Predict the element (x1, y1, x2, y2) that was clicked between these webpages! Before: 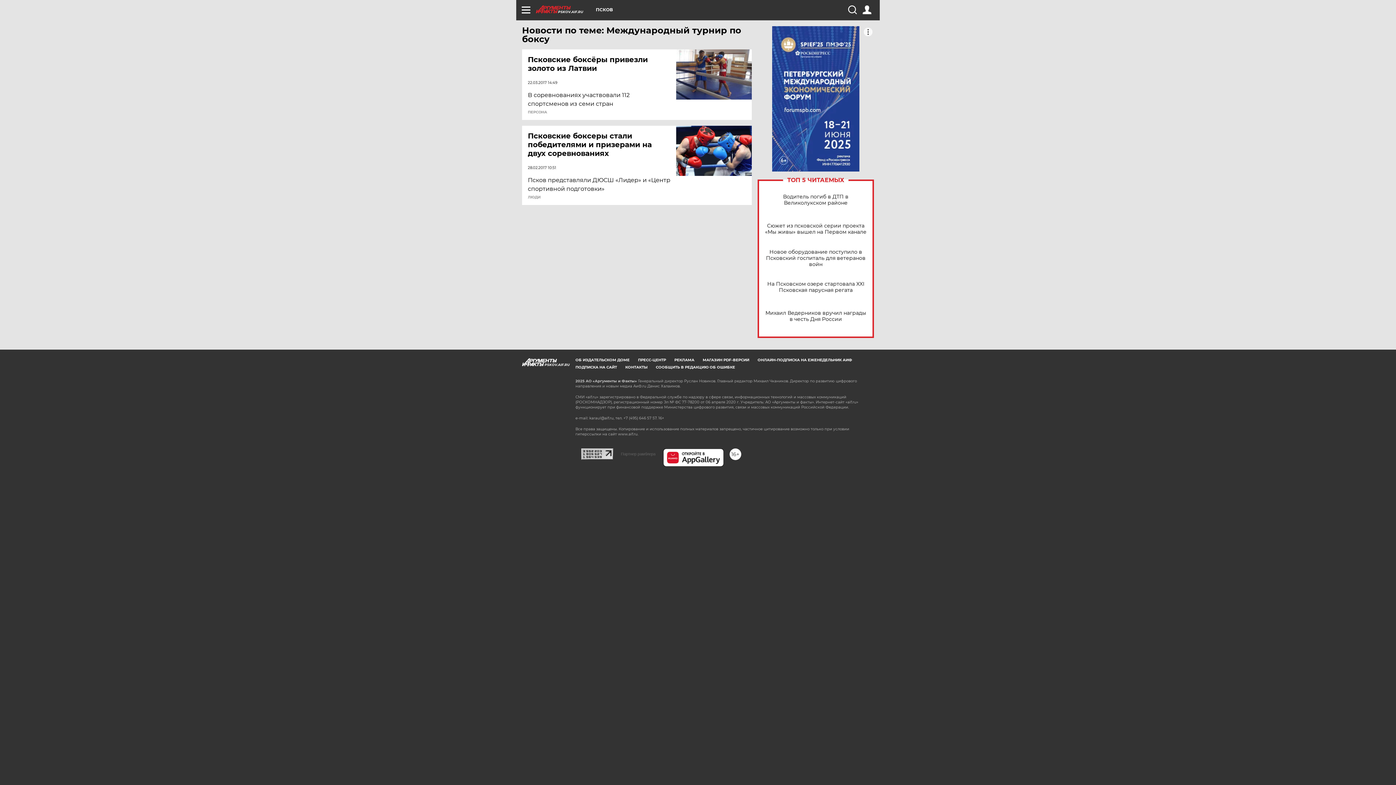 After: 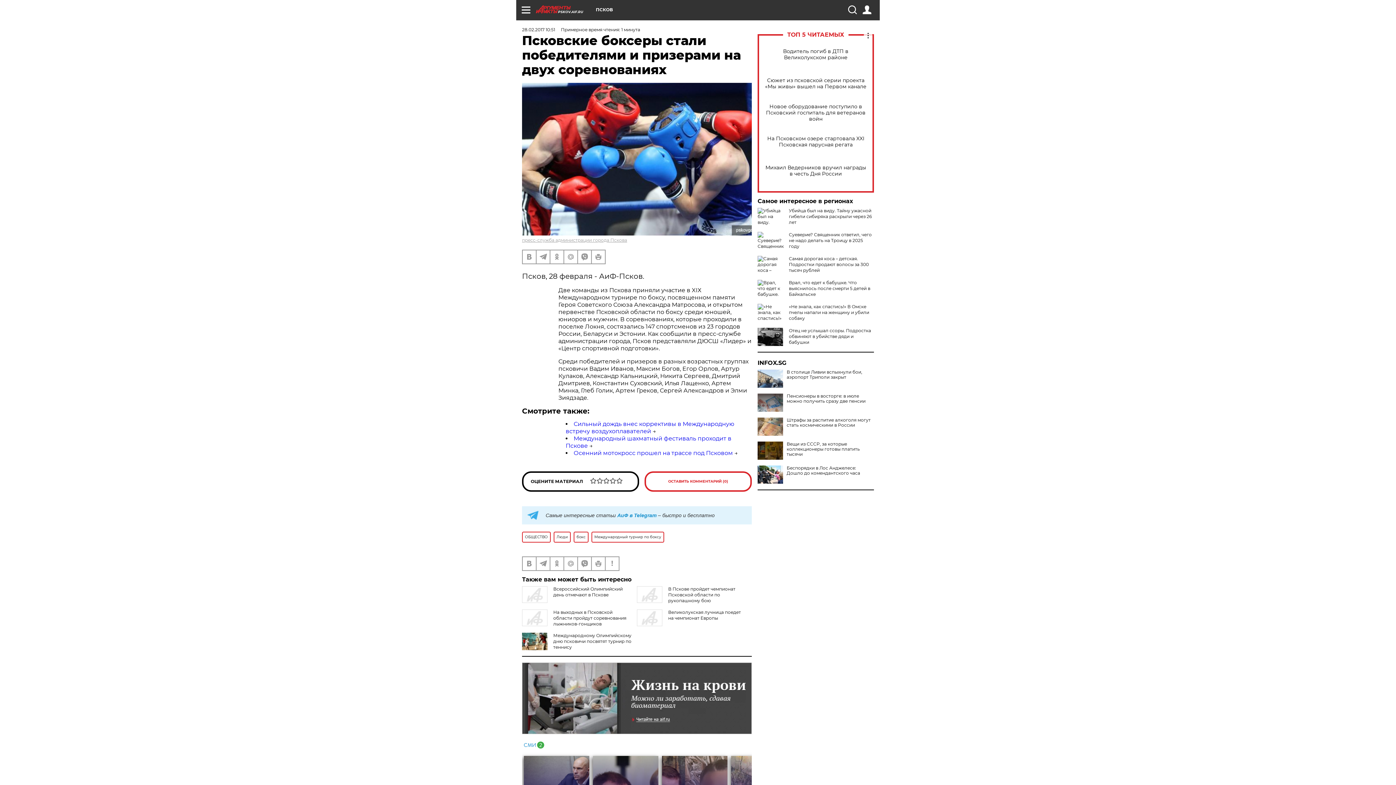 Action: bbox: (528, 131, 677, 157) label: Псковские боксеры стали победителями и призерами на двух соревнованиях